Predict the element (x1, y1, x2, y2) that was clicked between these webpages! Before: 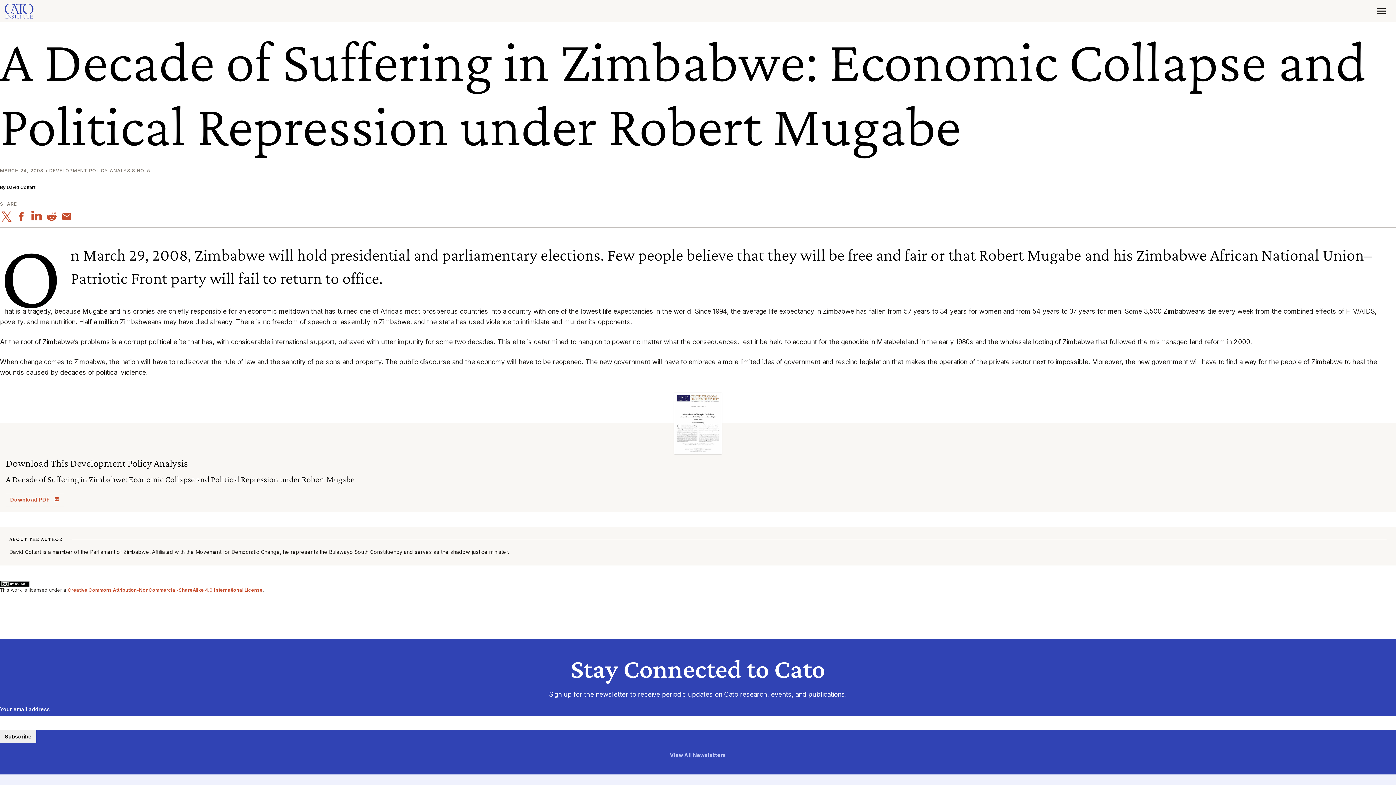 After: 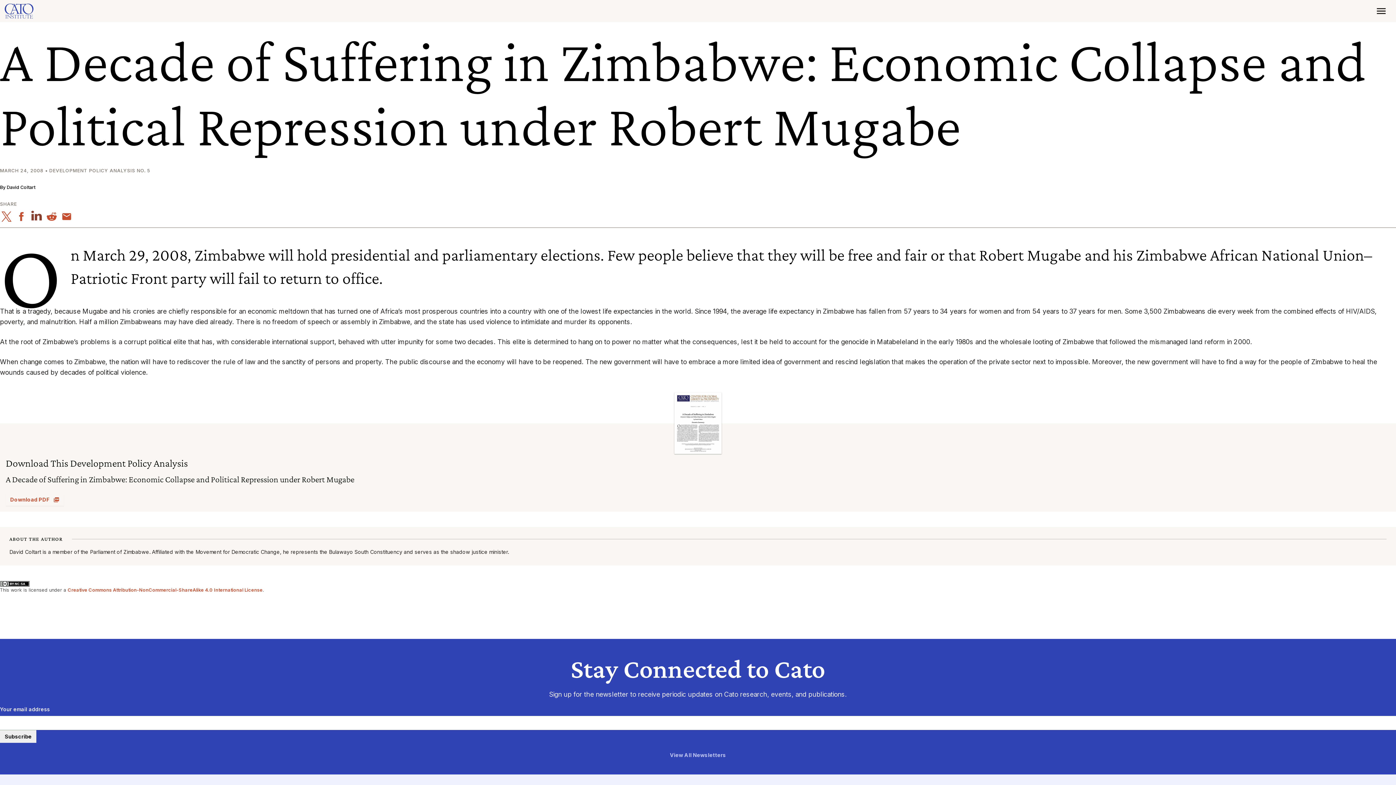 Action: bbox: (30, 211, 43, 221)